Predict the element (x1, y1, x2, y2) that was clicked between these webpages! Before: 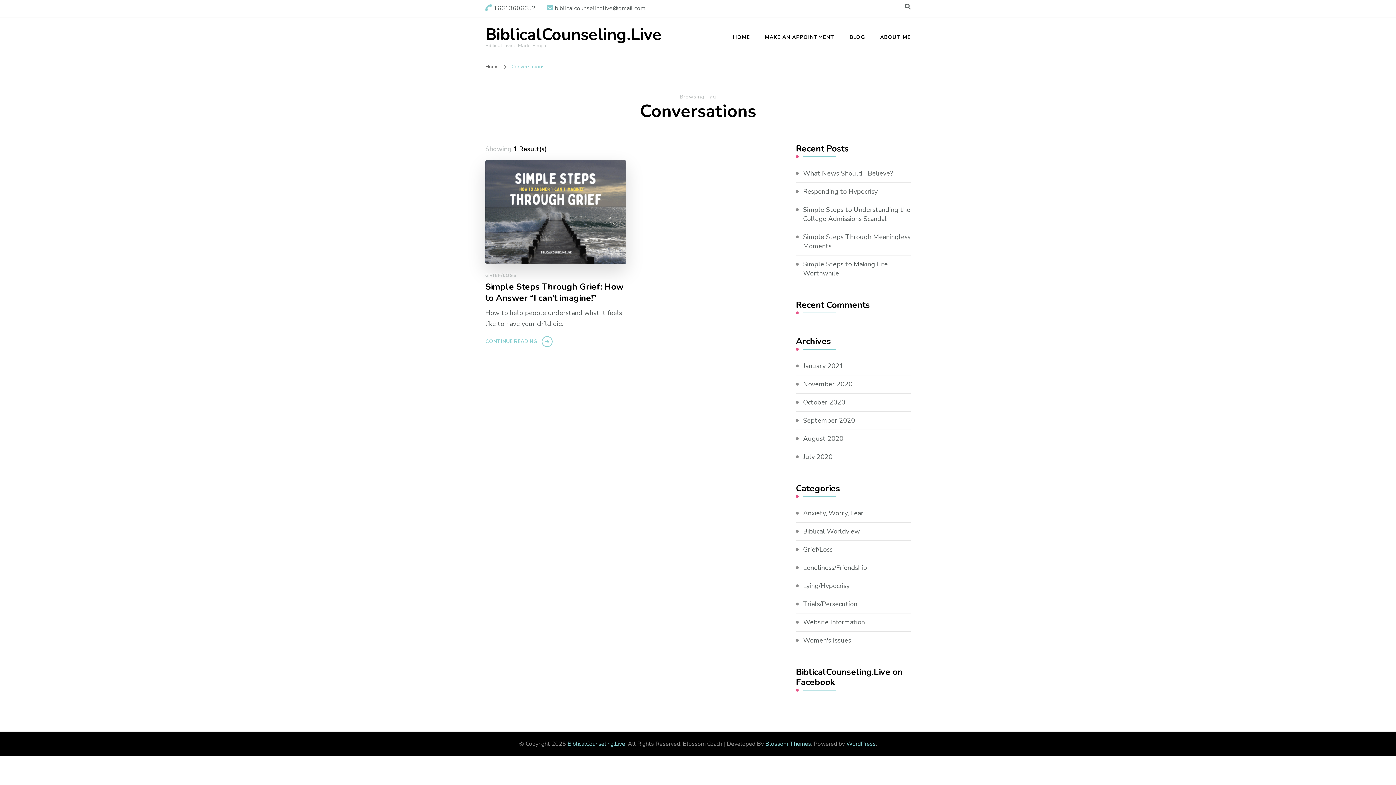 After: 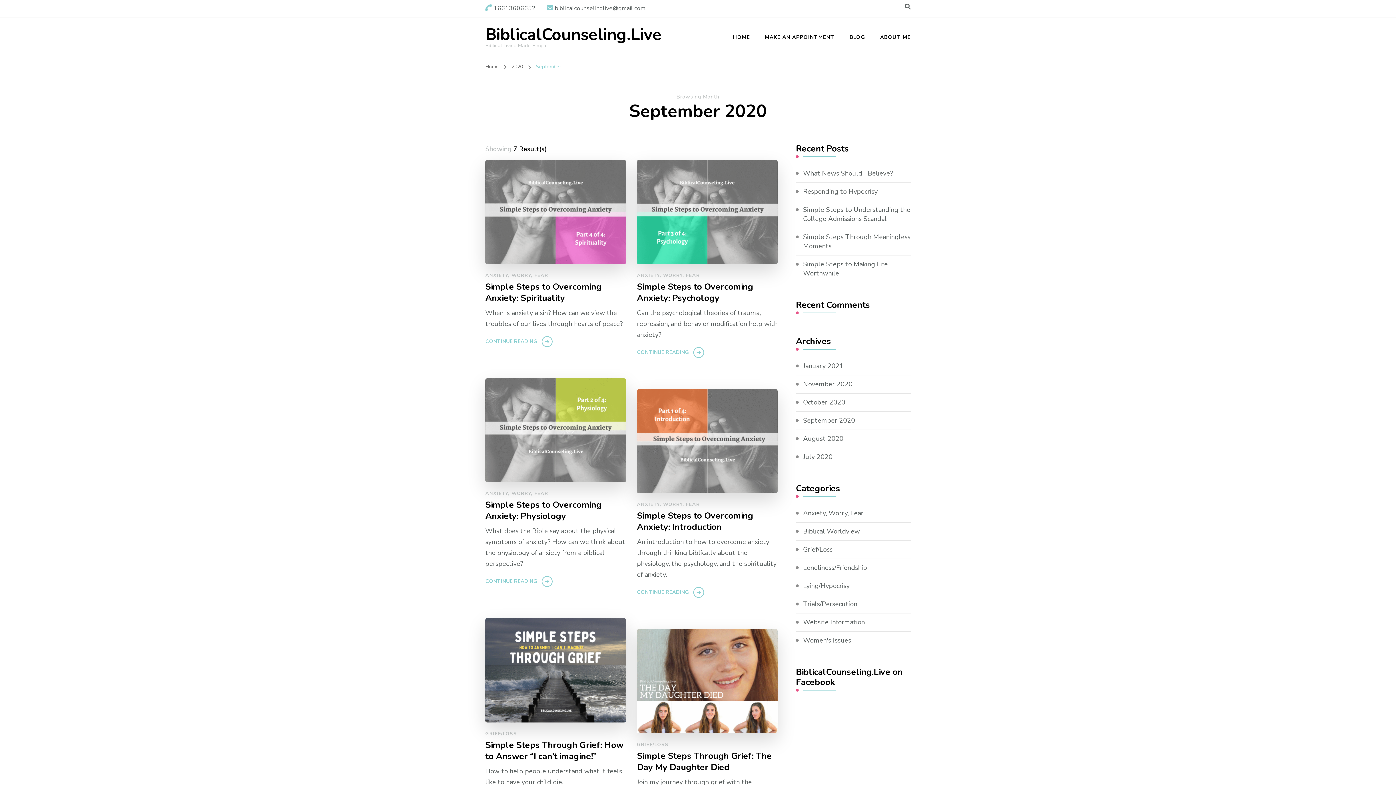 Action: label: September 2020 bbox: (803, 416, 855, 425)